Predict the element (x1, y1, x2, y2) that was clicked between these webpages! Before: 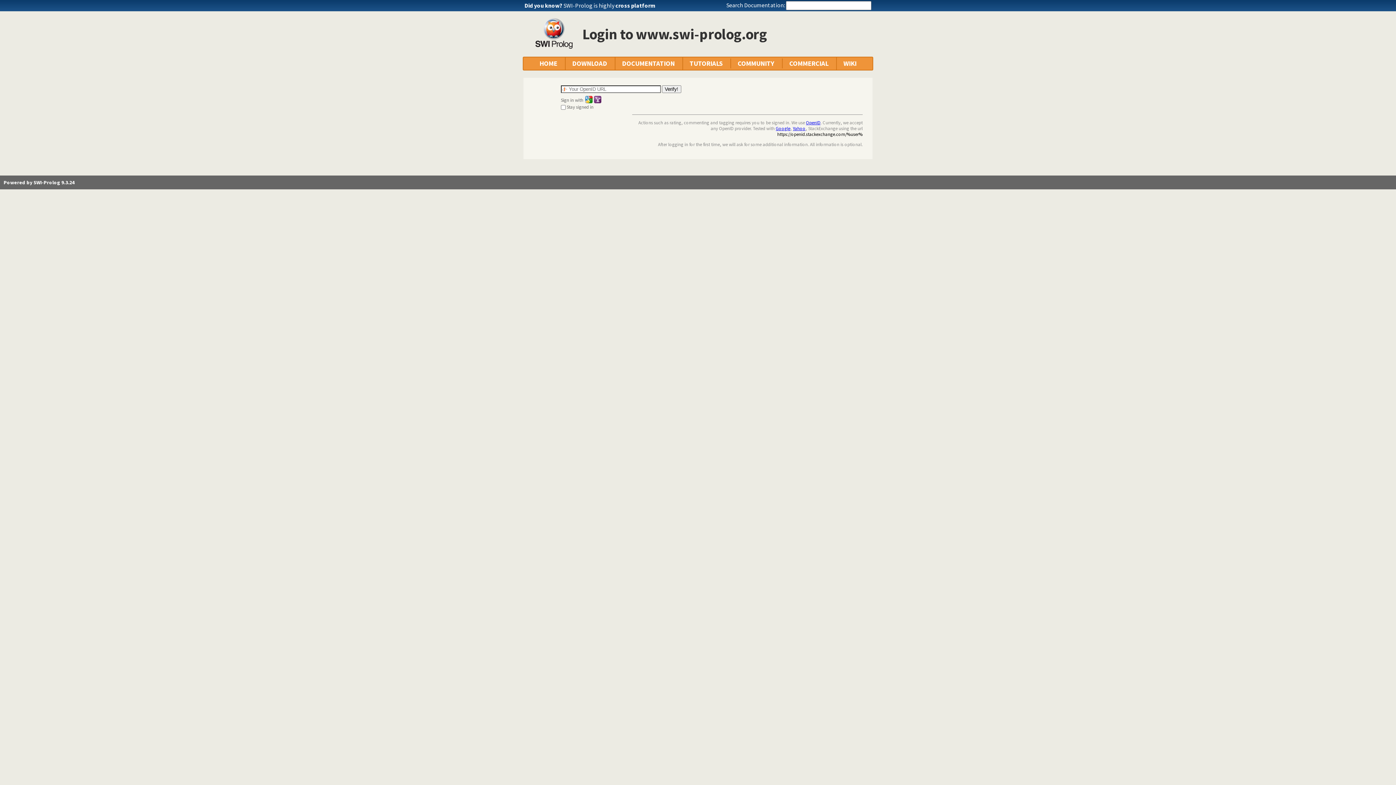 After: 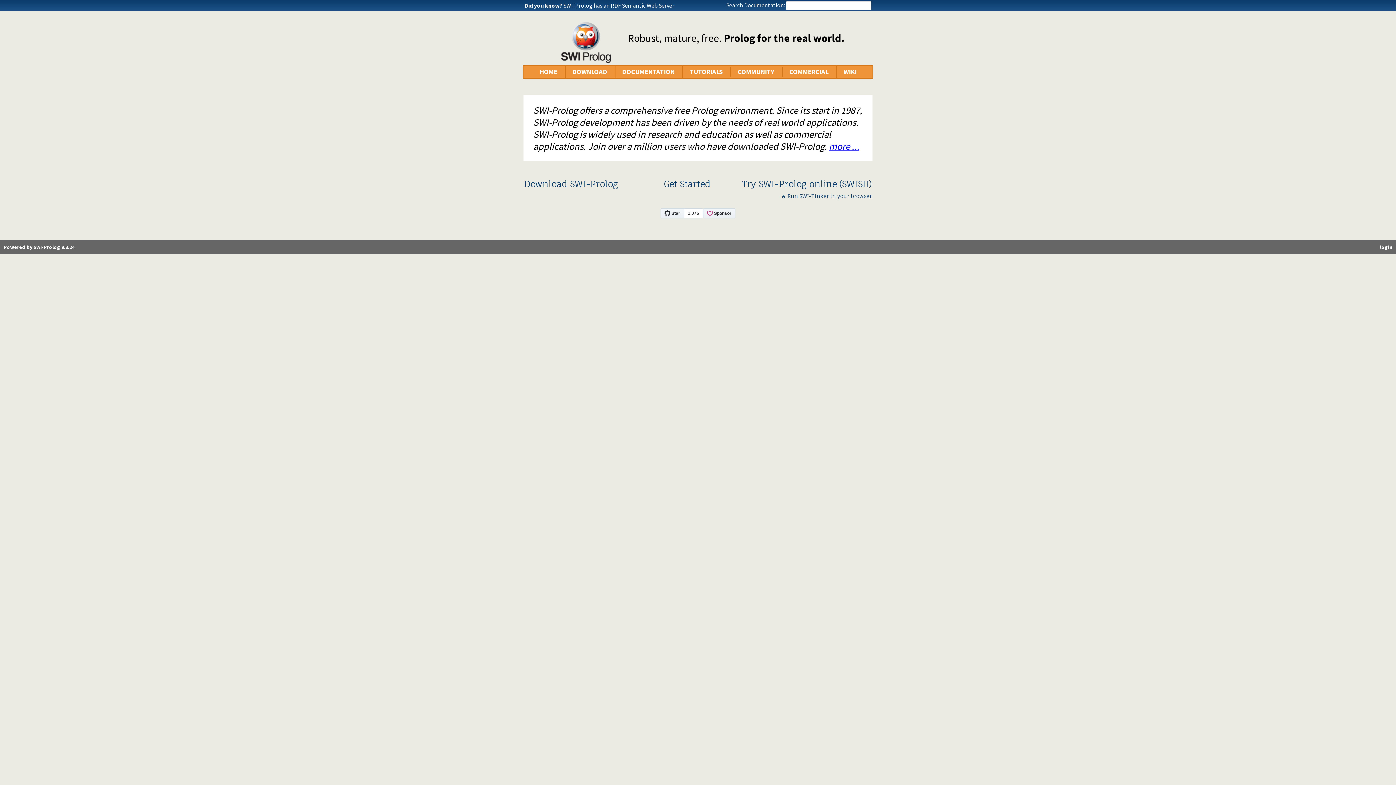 Action: bbox: (535, 42, 572, 50)